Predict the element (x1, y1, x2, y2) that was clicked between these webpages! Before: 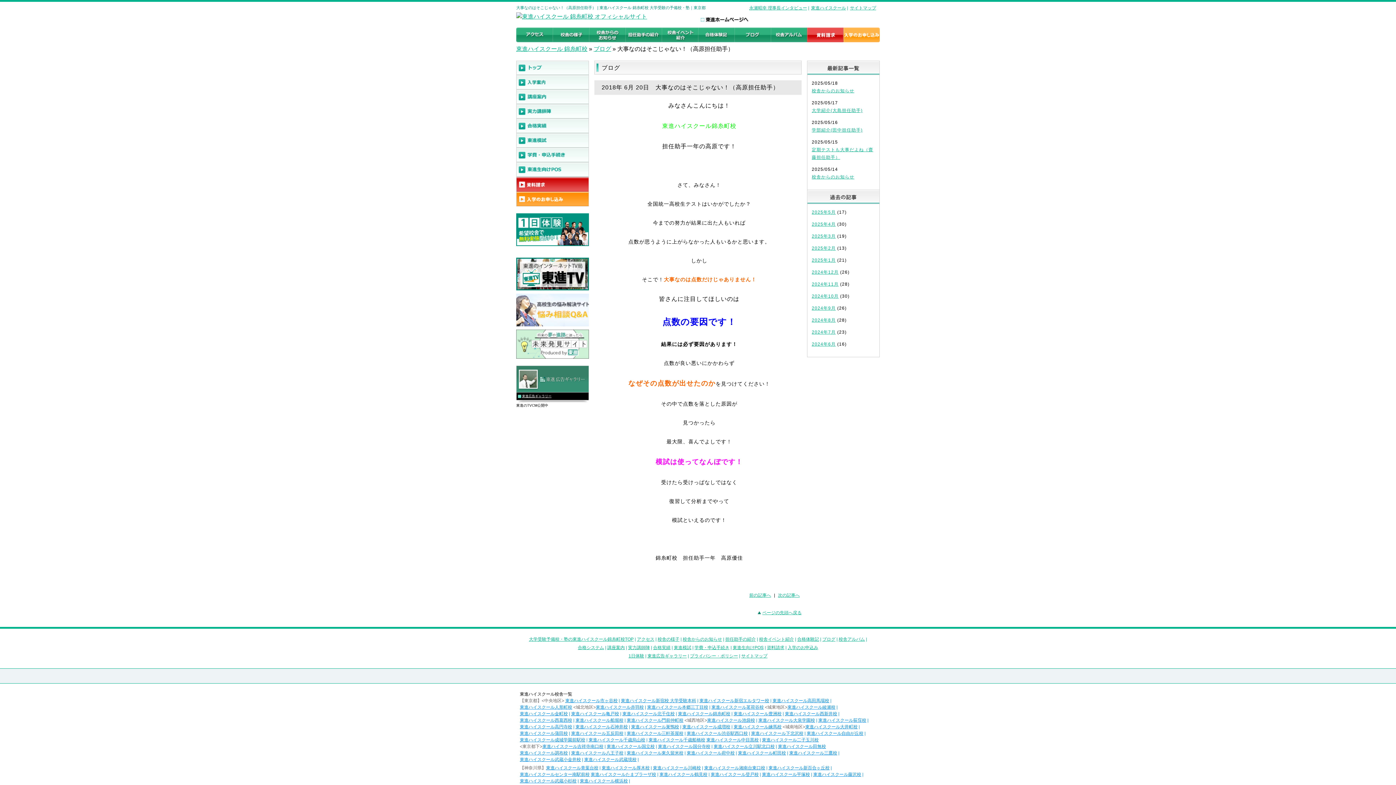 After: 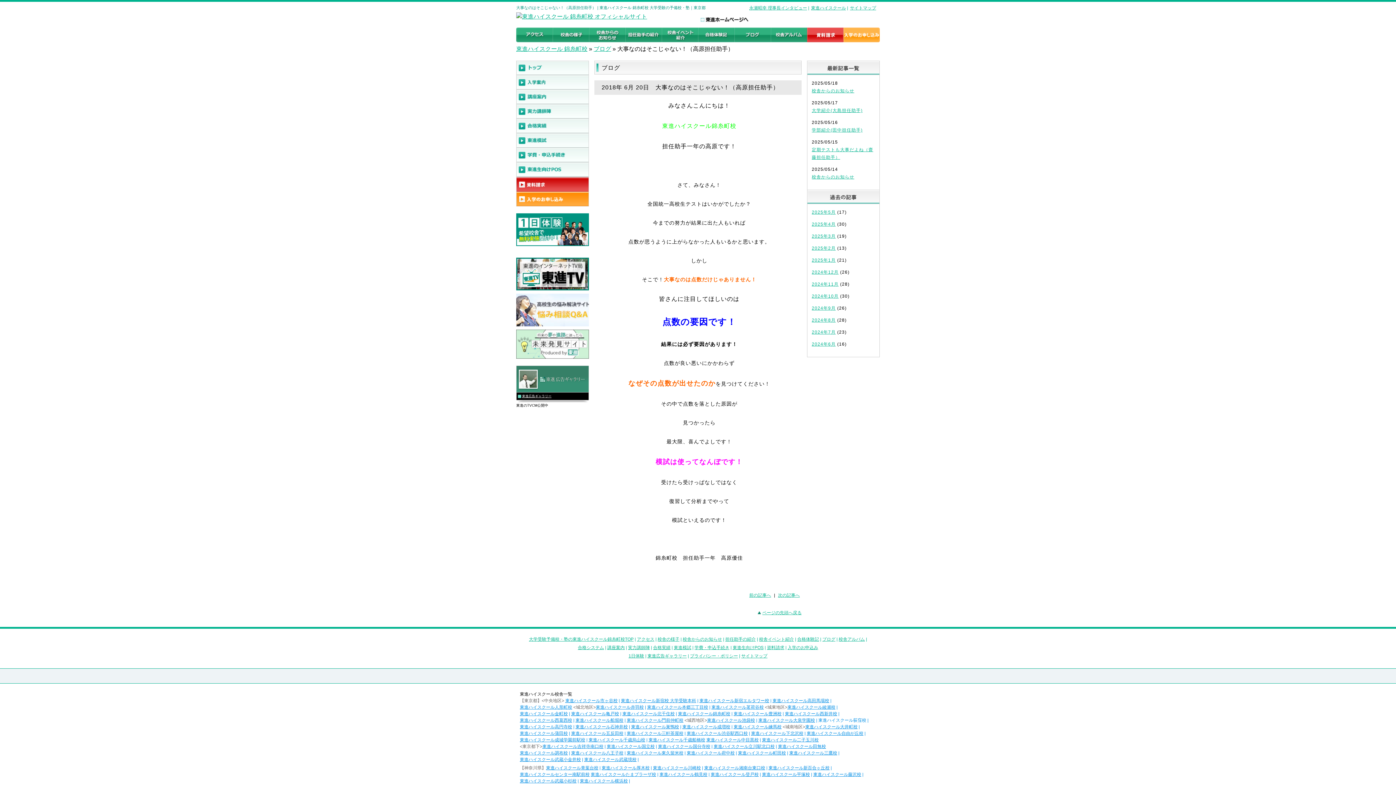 Action: label: 東進ハイスクール荻窪校 bbox: (818, 718, 866, 723)